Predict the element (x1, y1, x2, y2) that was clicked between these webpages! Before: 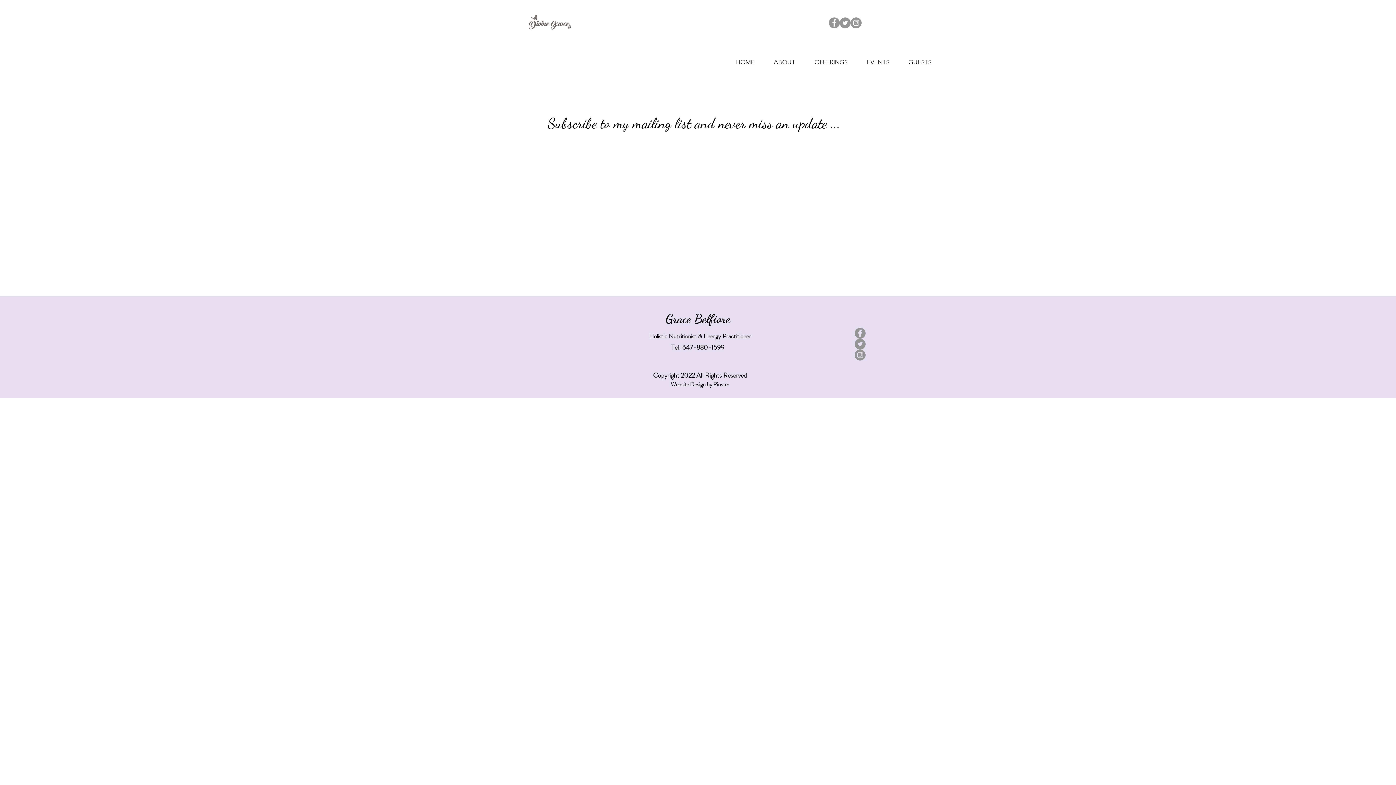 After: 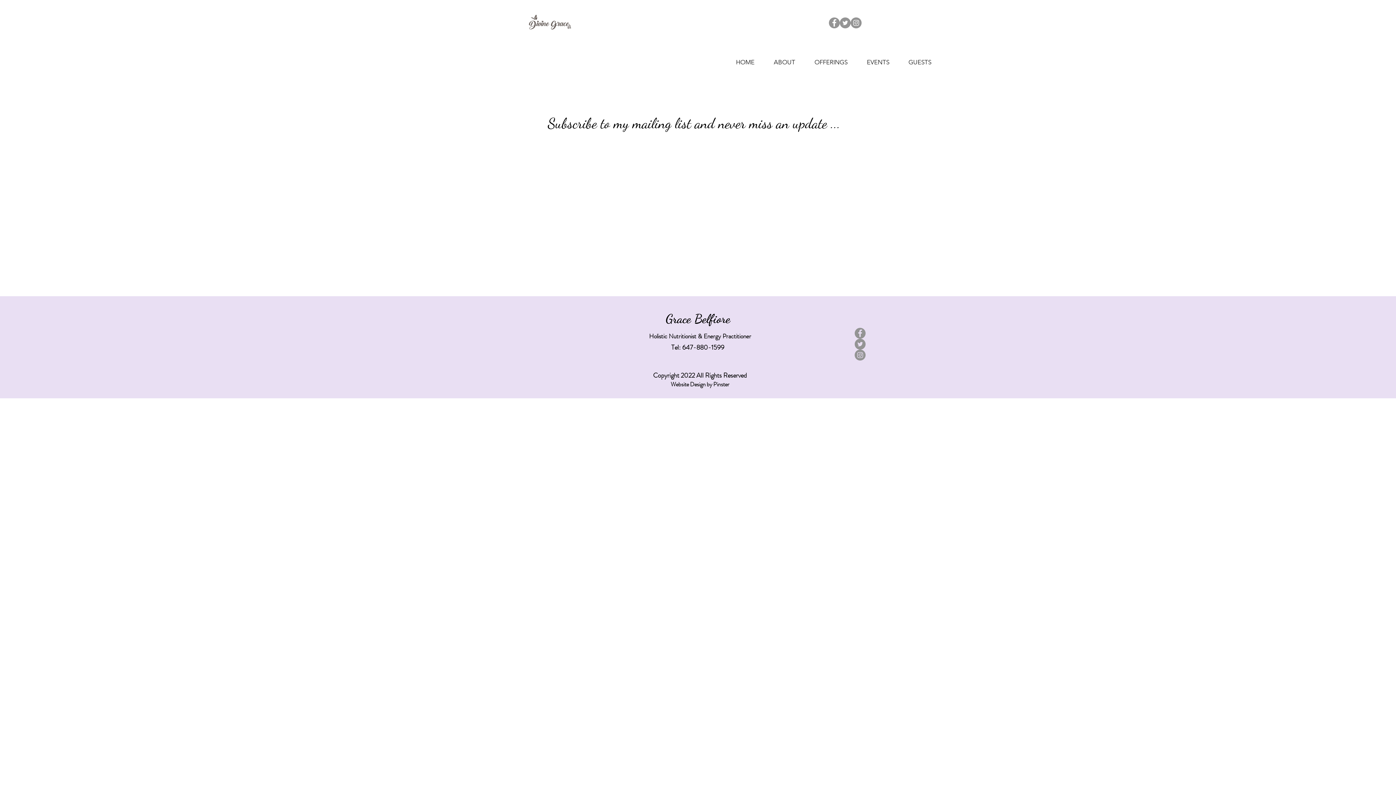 Action: label: Instagram bbox: (854, 349, 865, 360)